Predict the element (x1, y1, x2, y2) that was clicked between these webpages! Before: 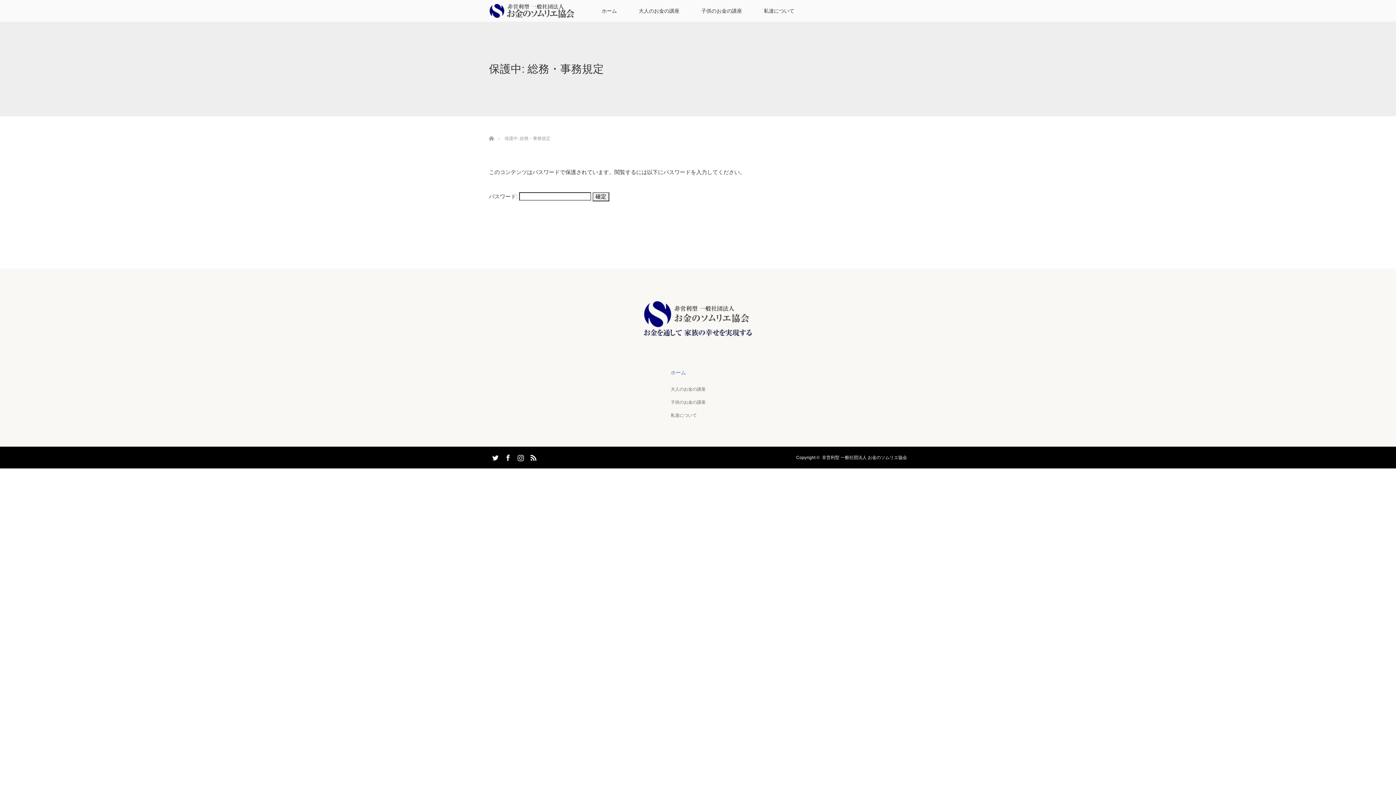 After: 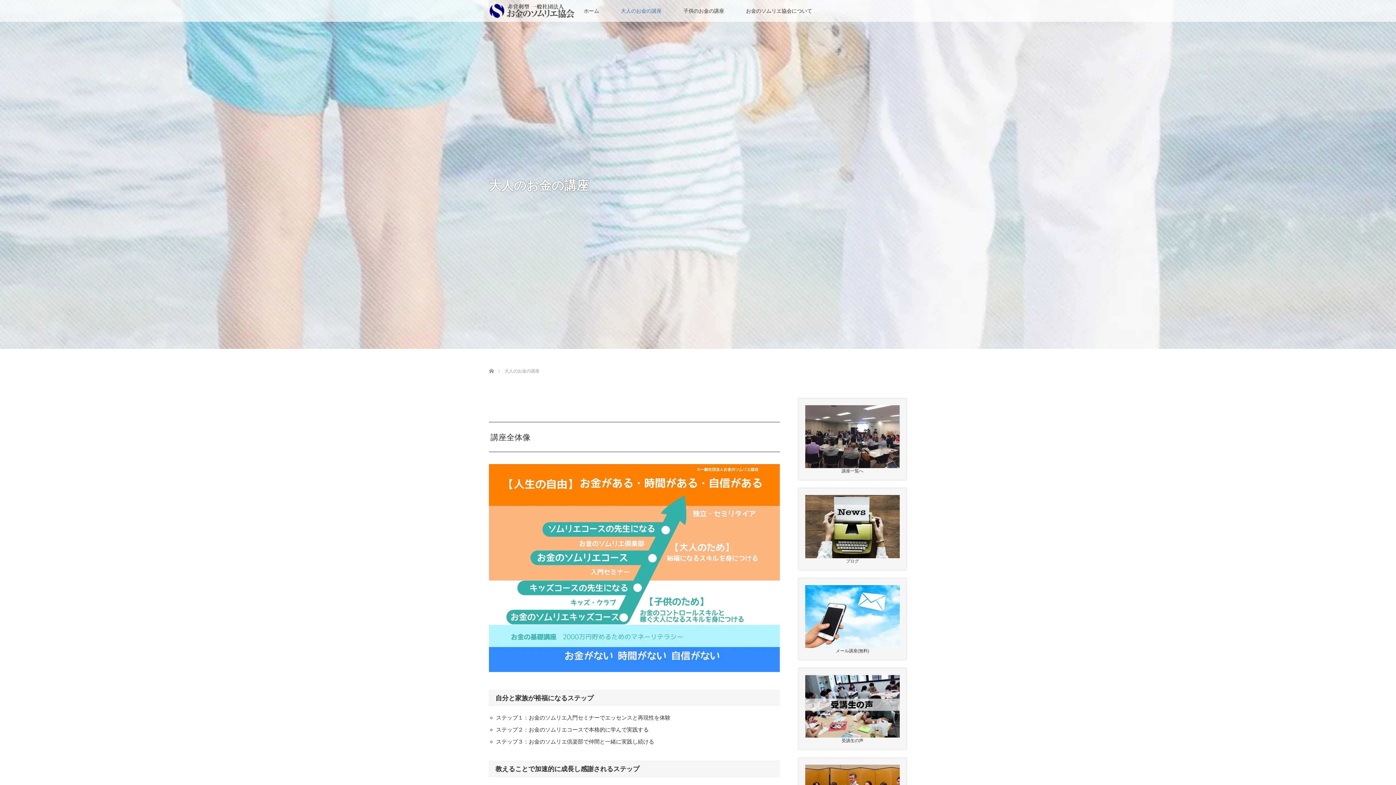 Action: label: 大人のお金の講座 bbox: (628, 0, 690, 21)